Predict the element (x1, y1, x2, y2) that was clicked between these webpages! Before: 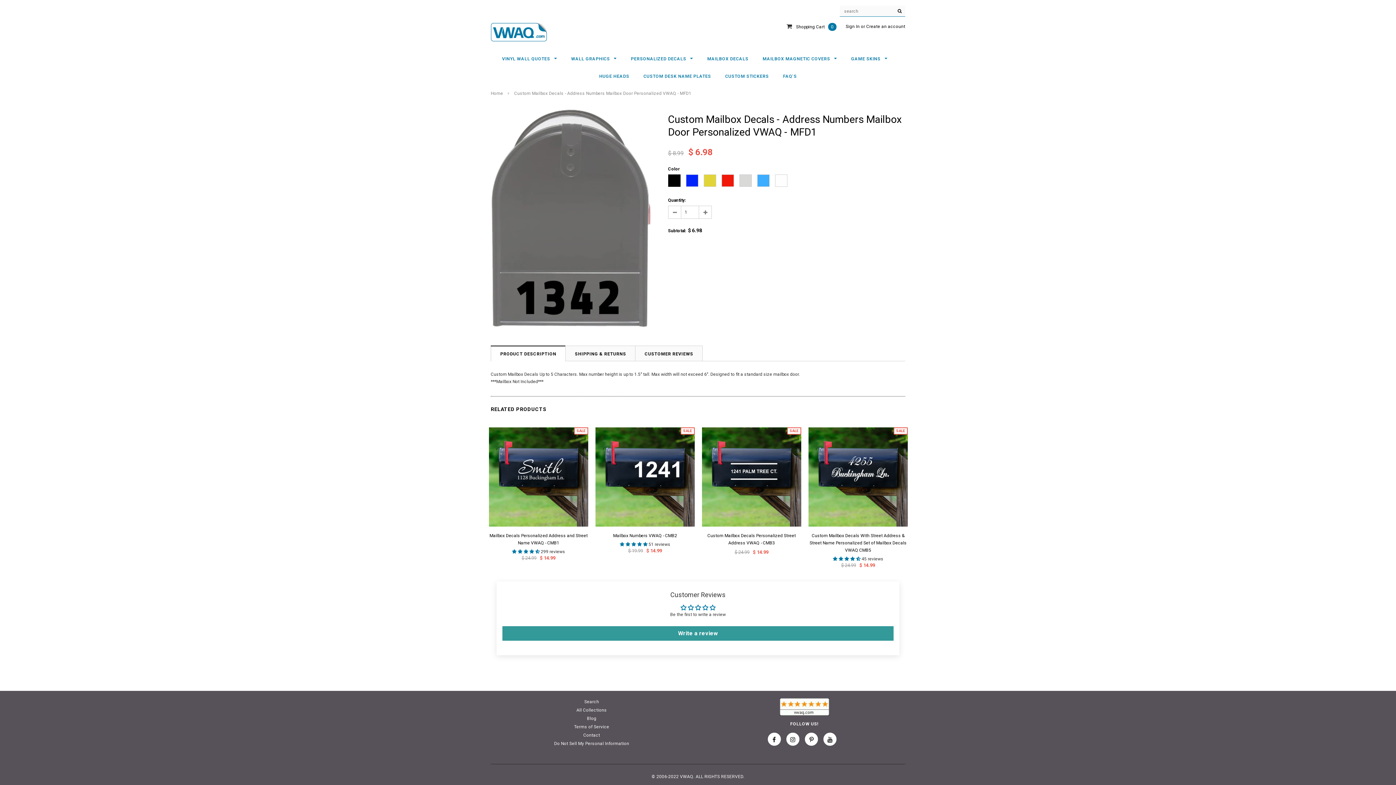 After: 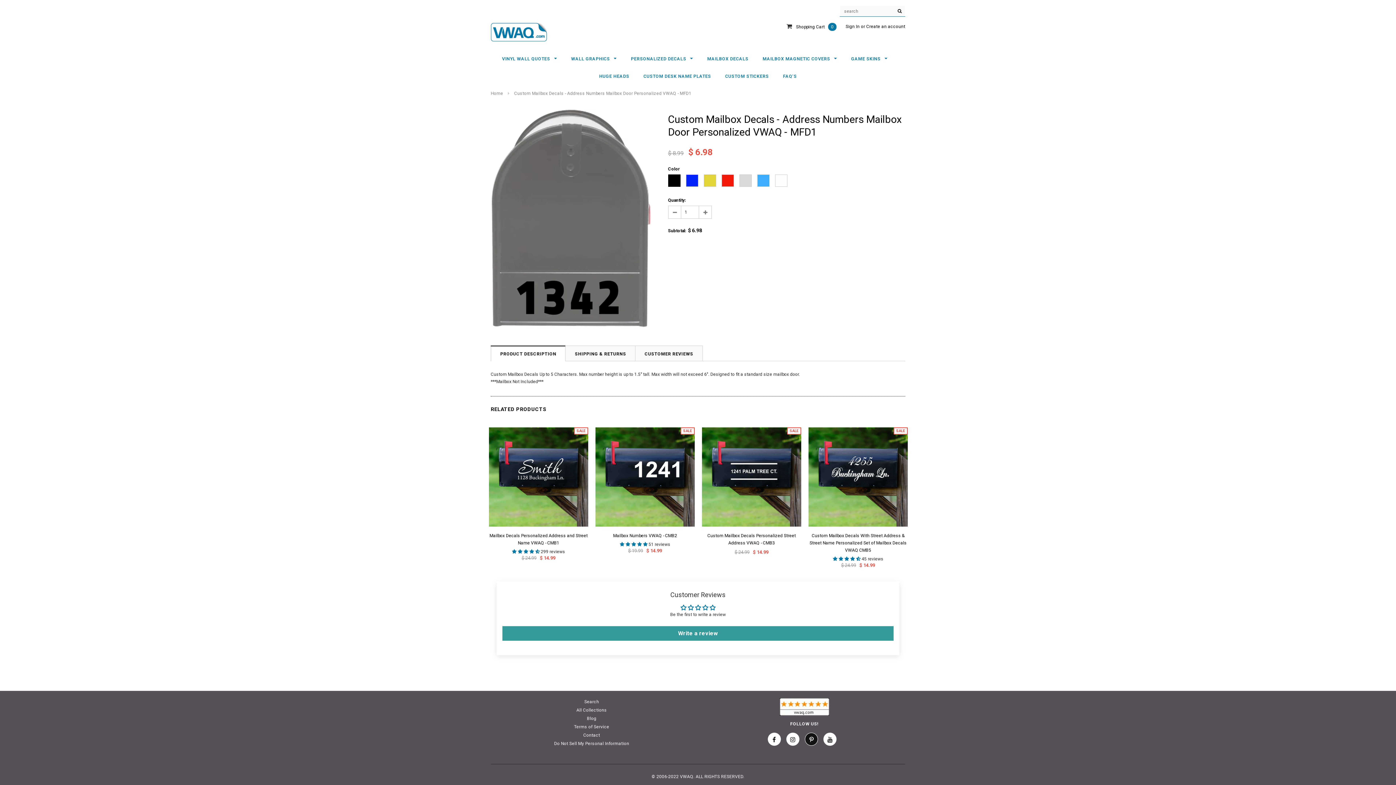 Action: bbox: (805, 733, 818, 746)